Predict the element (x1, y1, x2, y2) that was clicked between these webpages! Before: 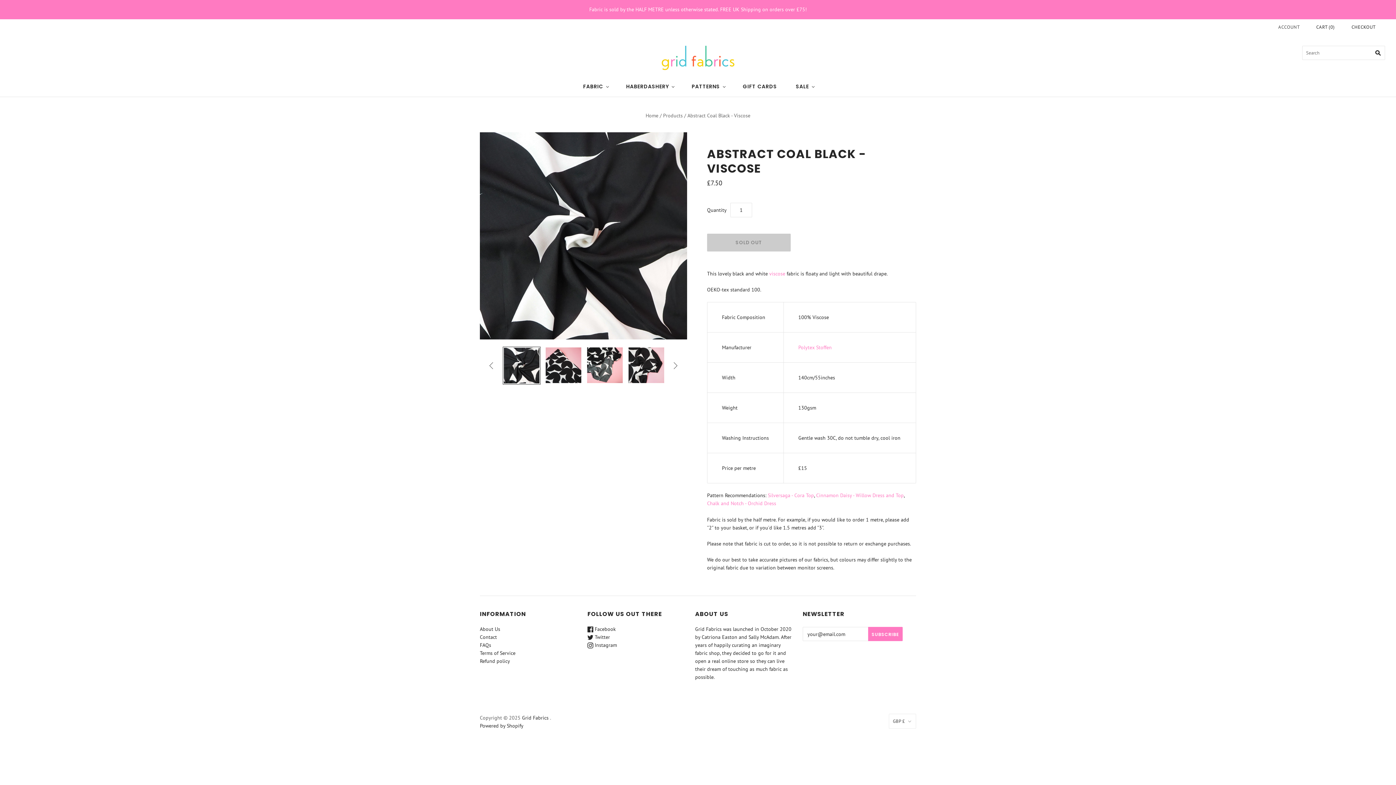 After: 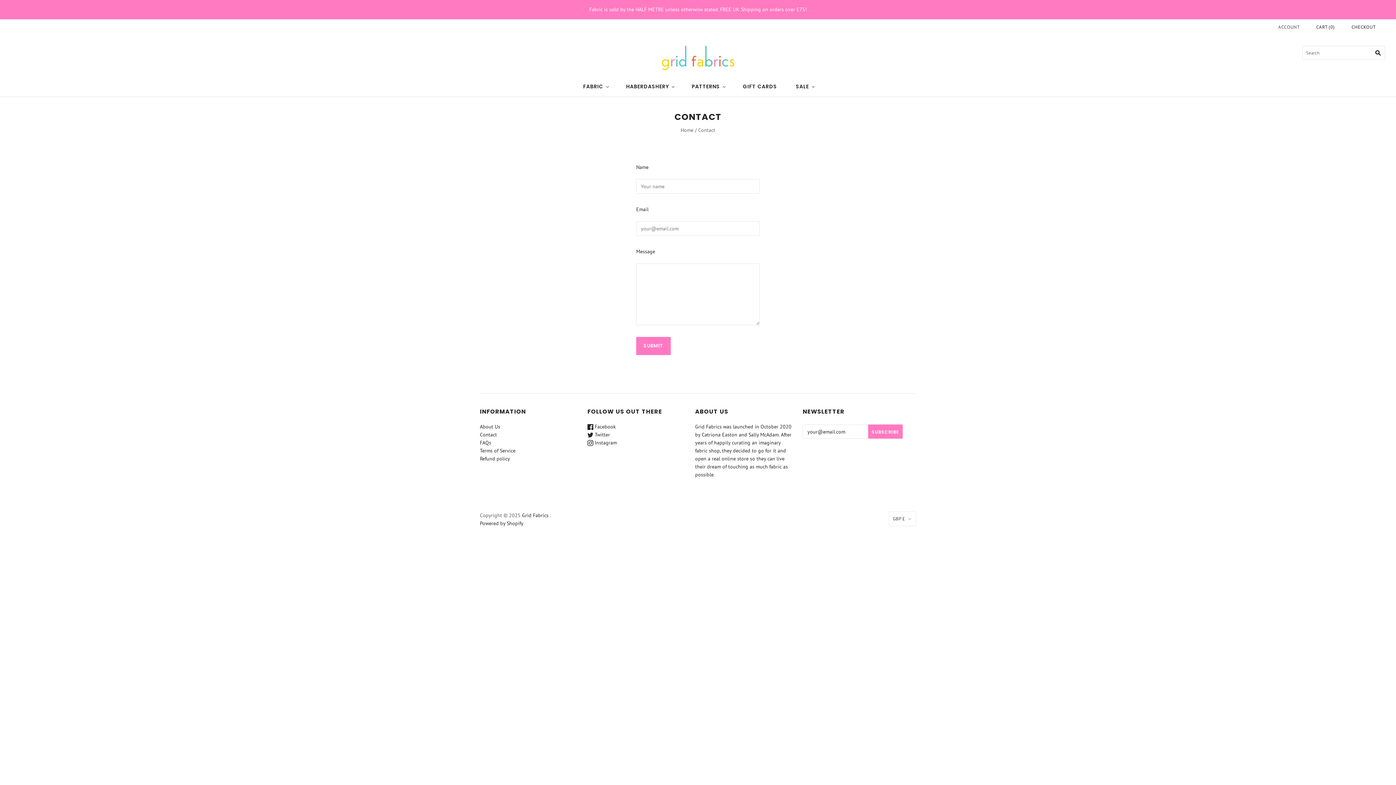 Action: bbox: (480, 634, 497, 640) label: Contact